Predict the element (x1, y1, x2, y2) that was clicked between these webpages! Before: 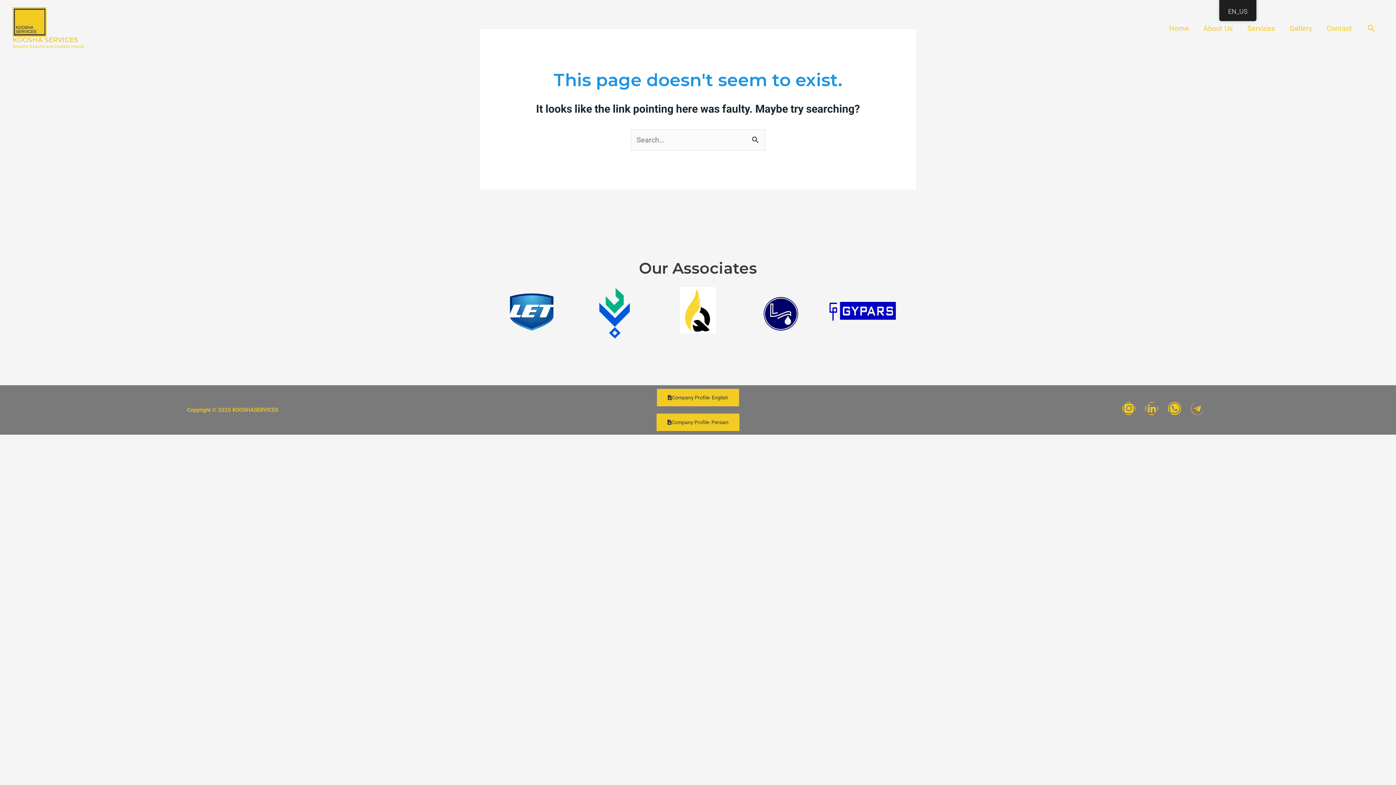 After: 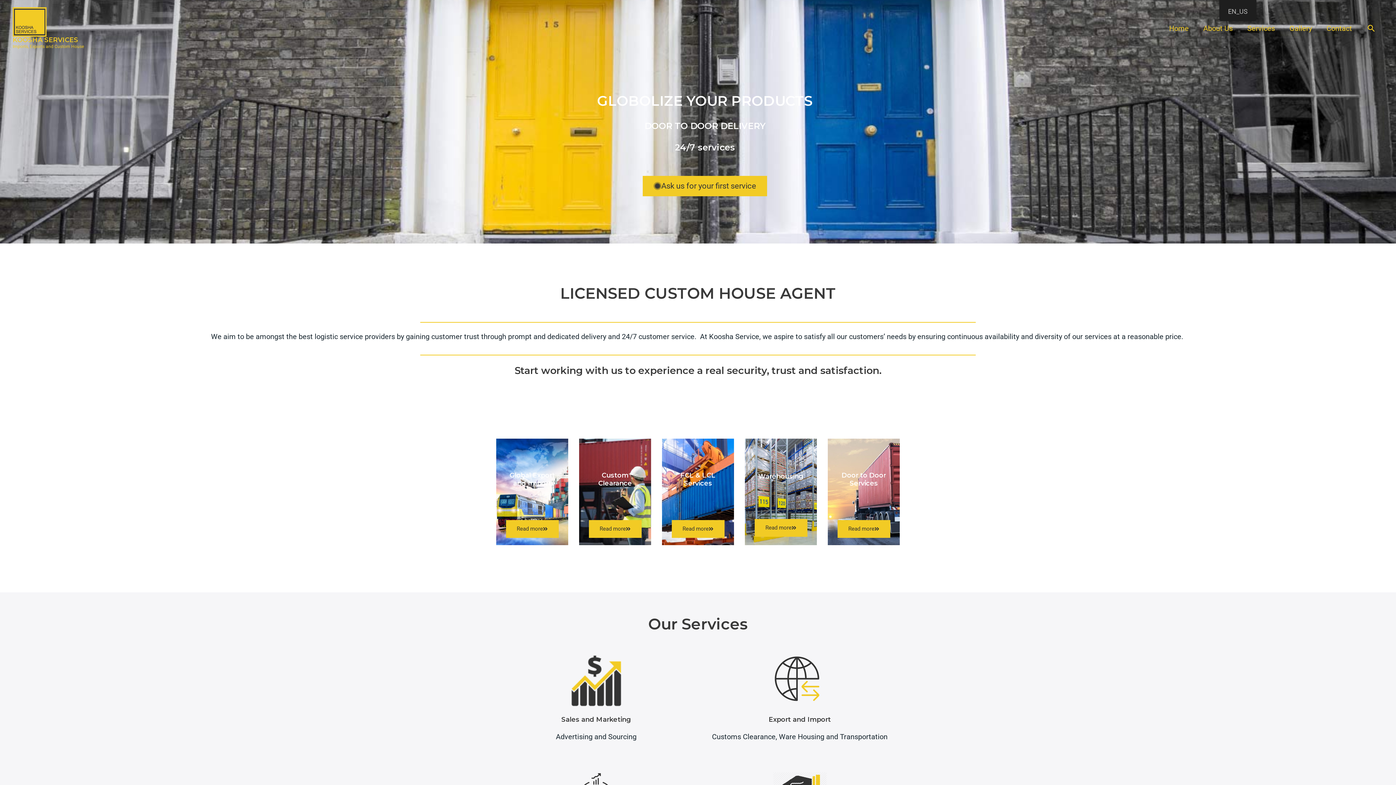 Action: label: KOOSHA SERVICES bbox: (12, 35, 78, 43)